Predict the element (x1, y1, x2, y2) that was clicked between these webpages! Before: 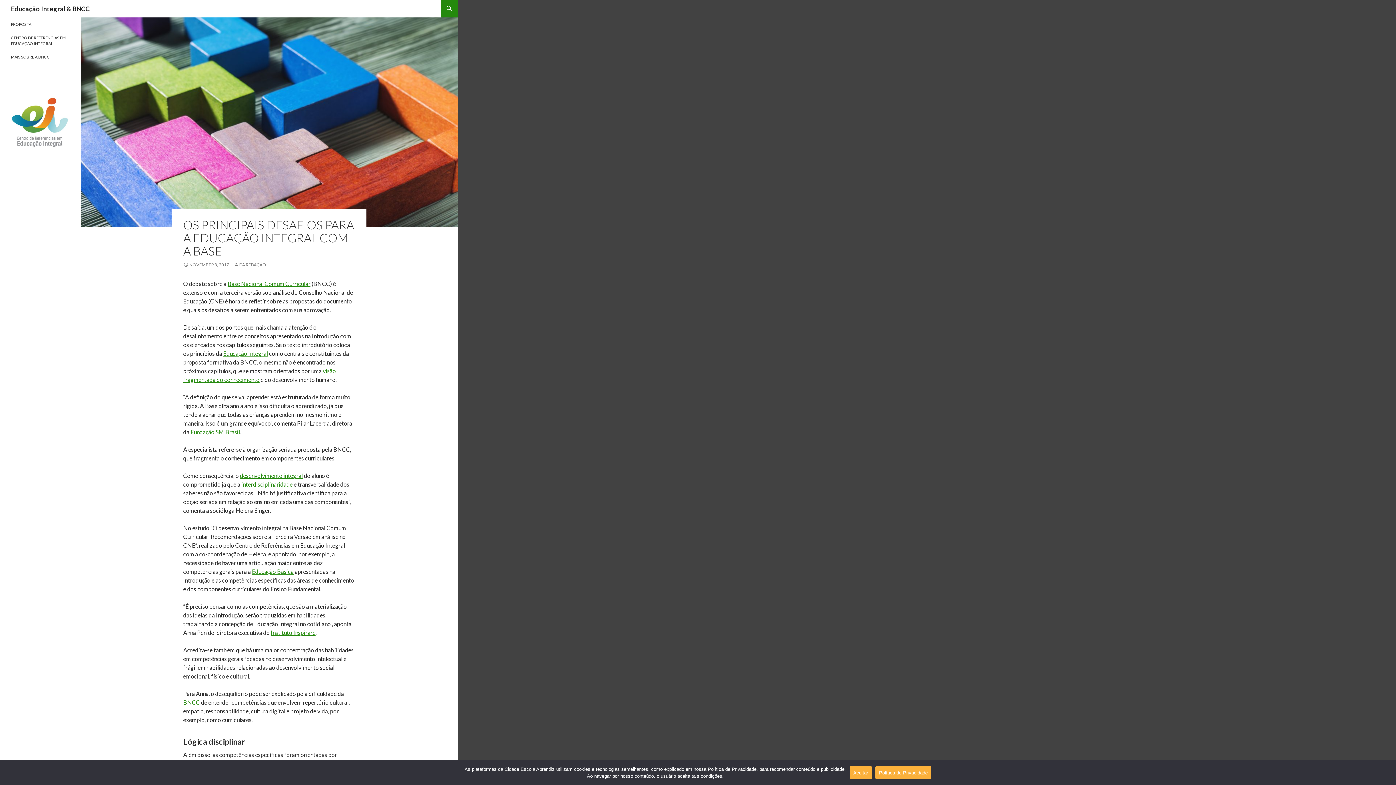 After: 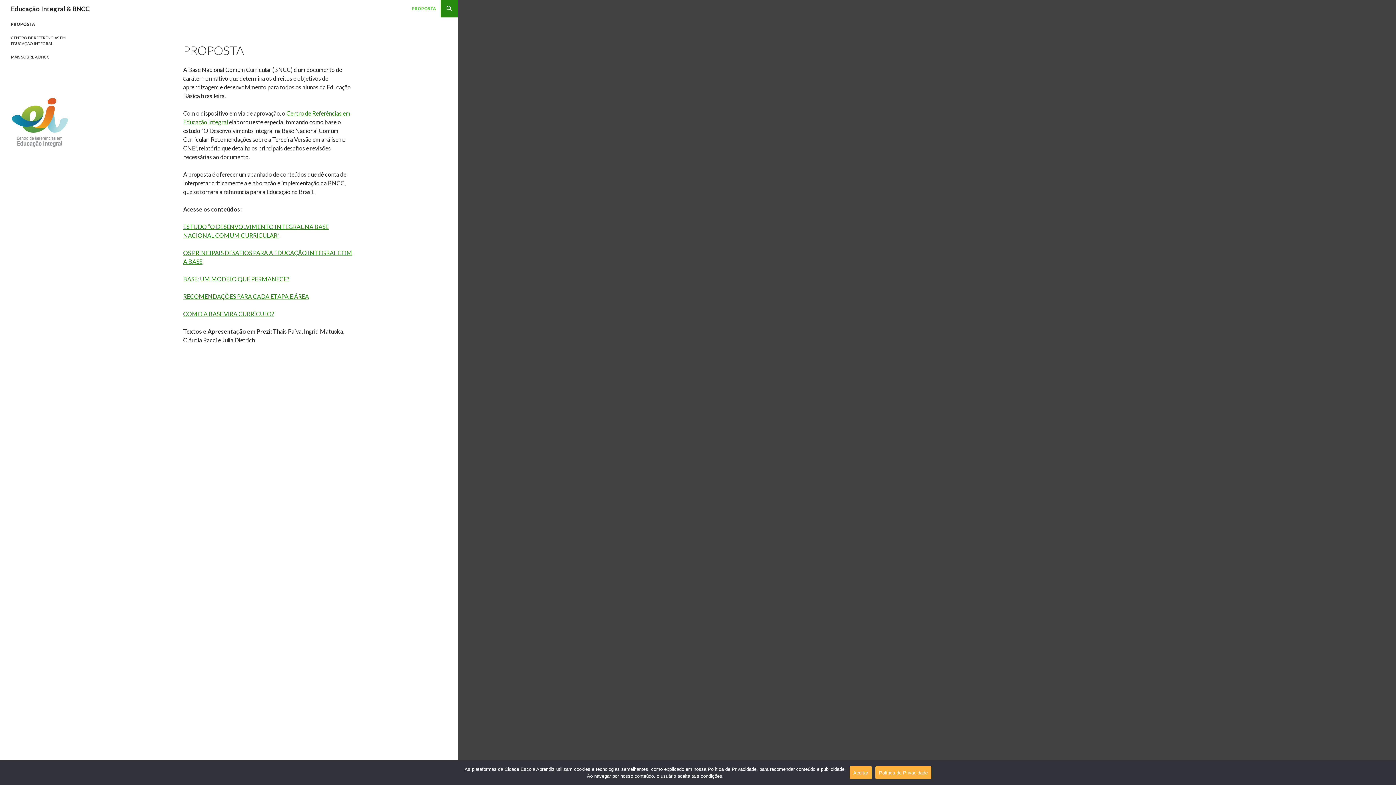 Action: label: PROPOSTA bbox: (411, 0, 440, 17)